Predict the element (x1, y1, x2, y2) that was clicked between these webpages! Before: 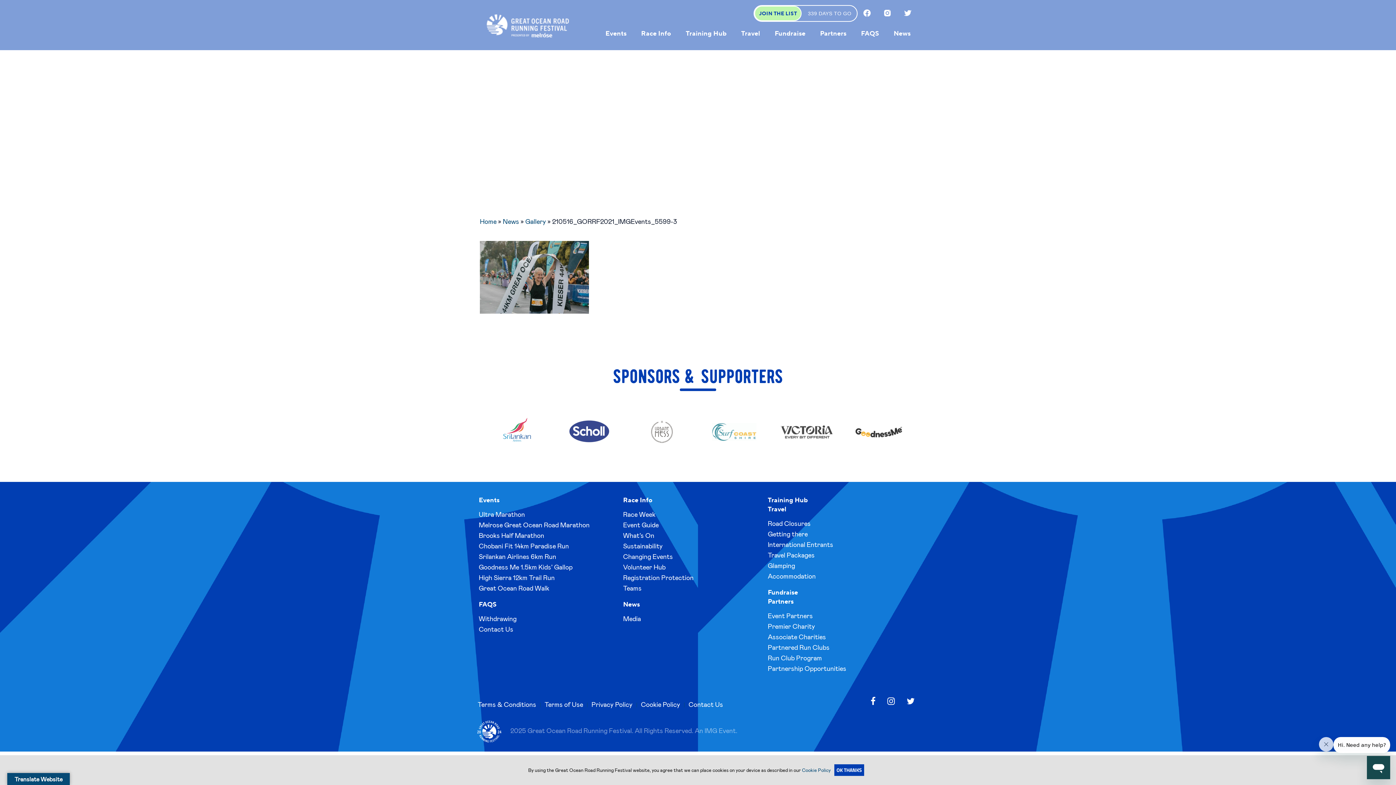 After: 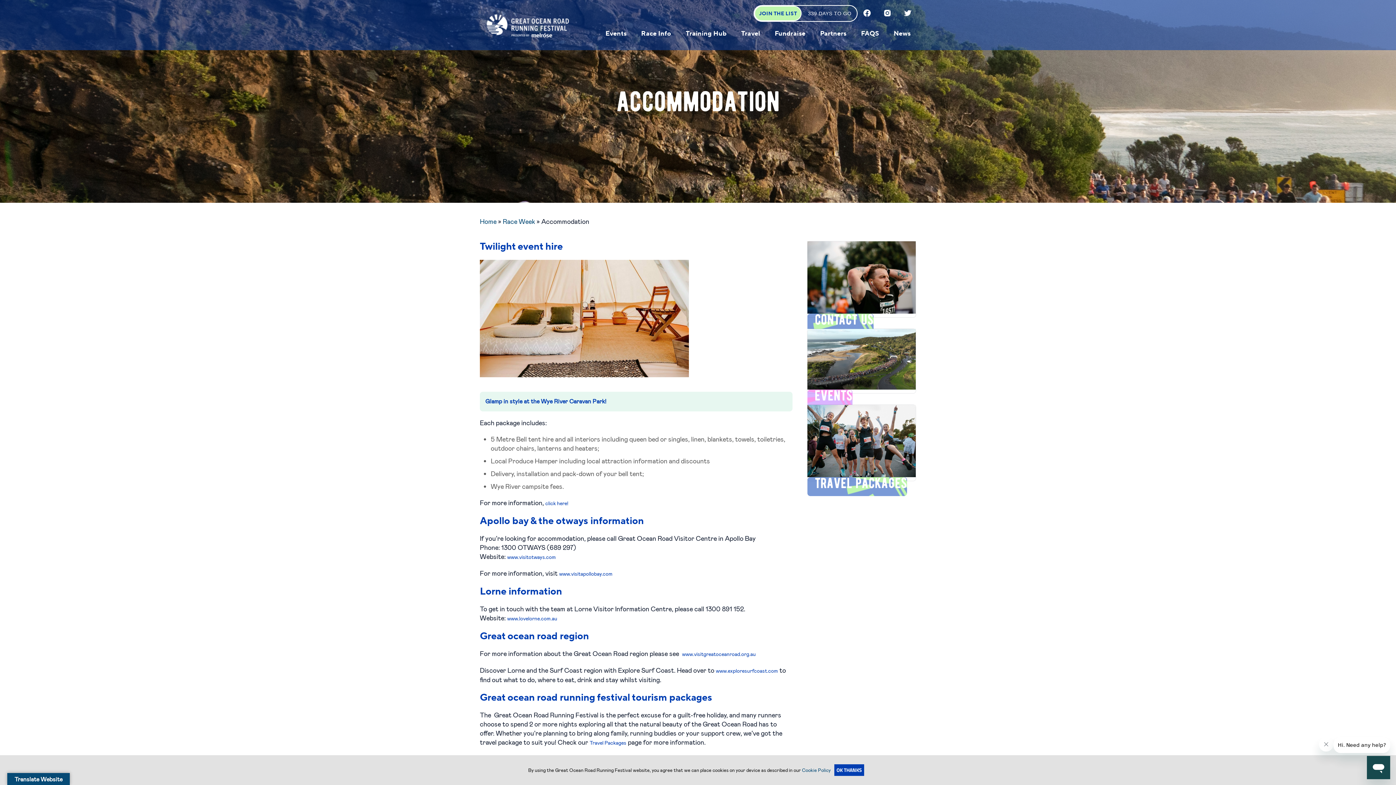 Action: bbox: (768, 572, 816, 581) label: Accommodation